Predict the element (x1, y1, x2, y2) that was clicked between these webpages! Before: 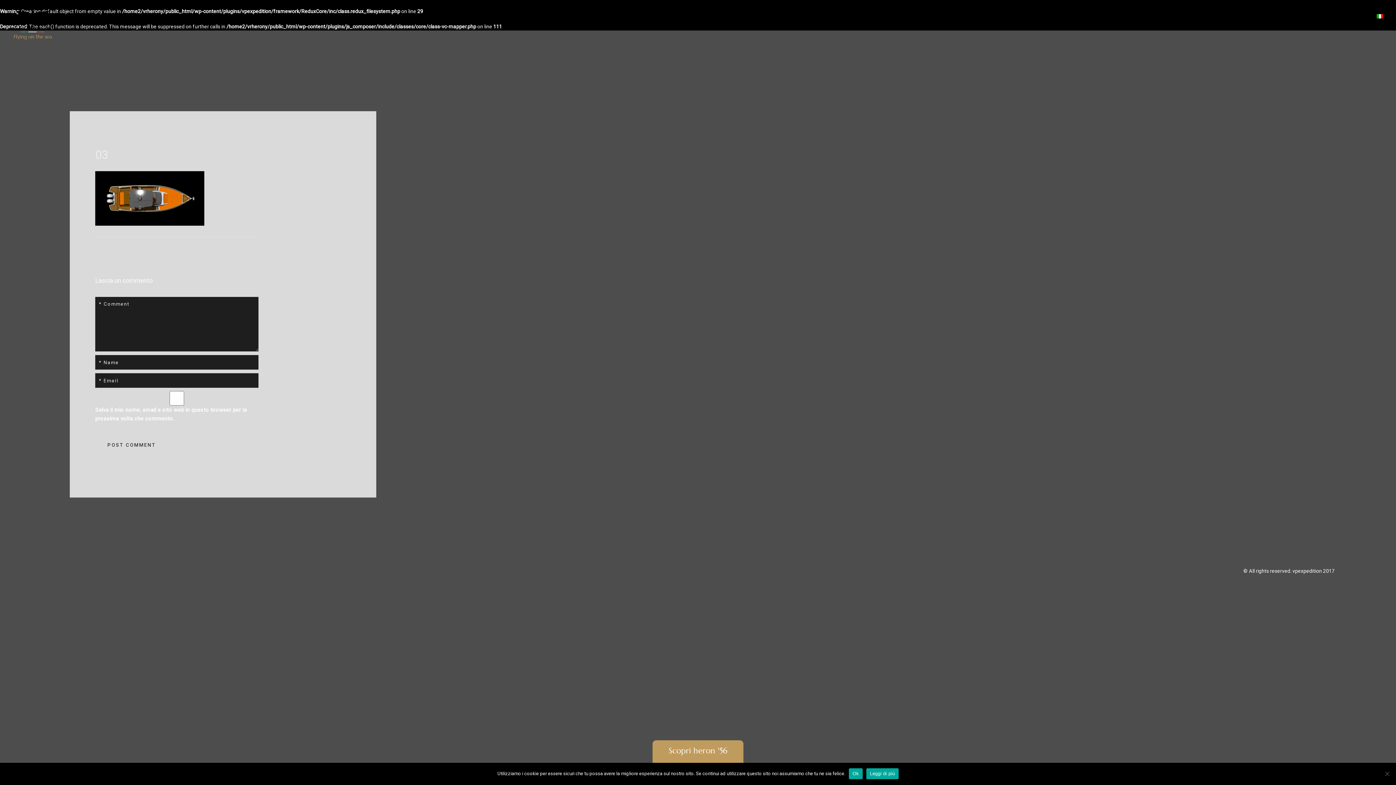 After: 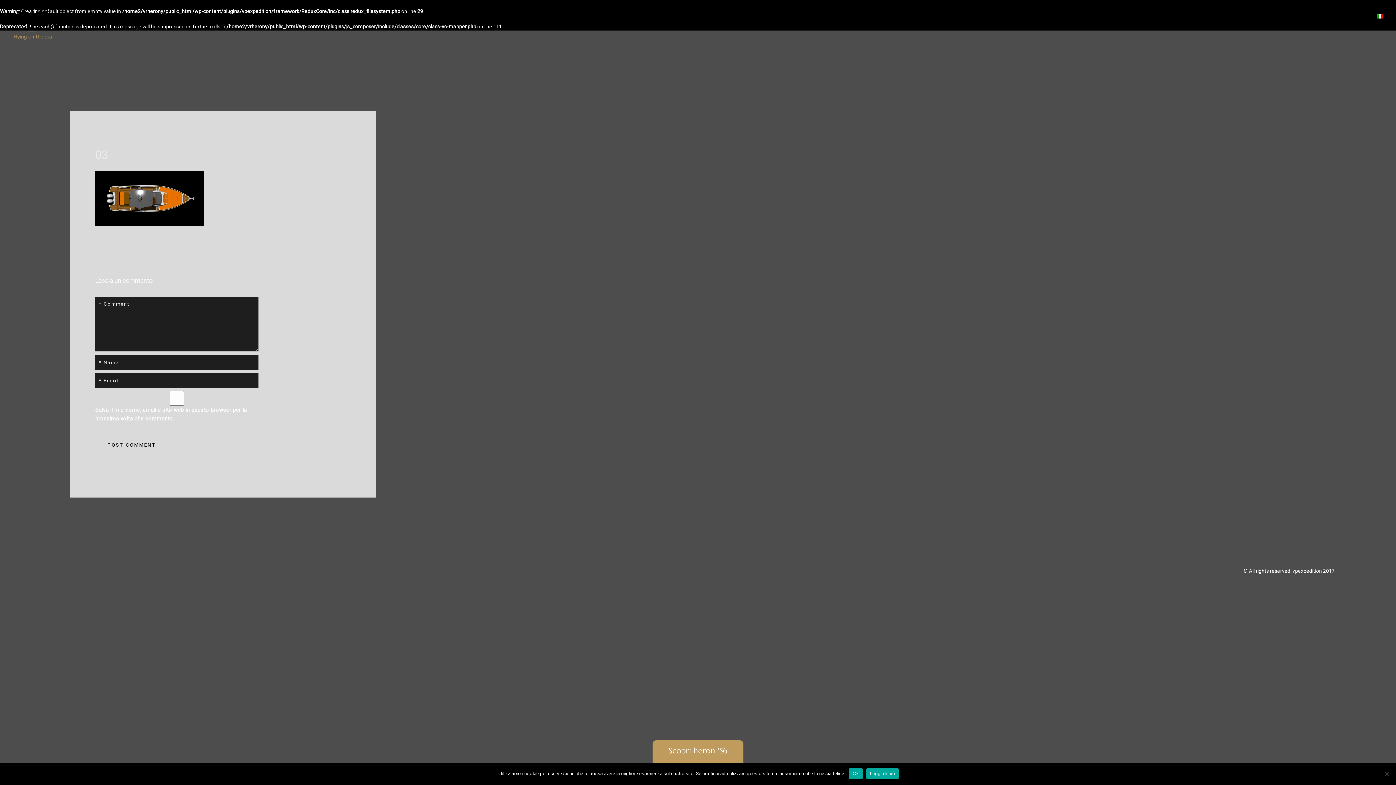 Action: bbox: (866, 768, 898, 779) label: Leggi di più